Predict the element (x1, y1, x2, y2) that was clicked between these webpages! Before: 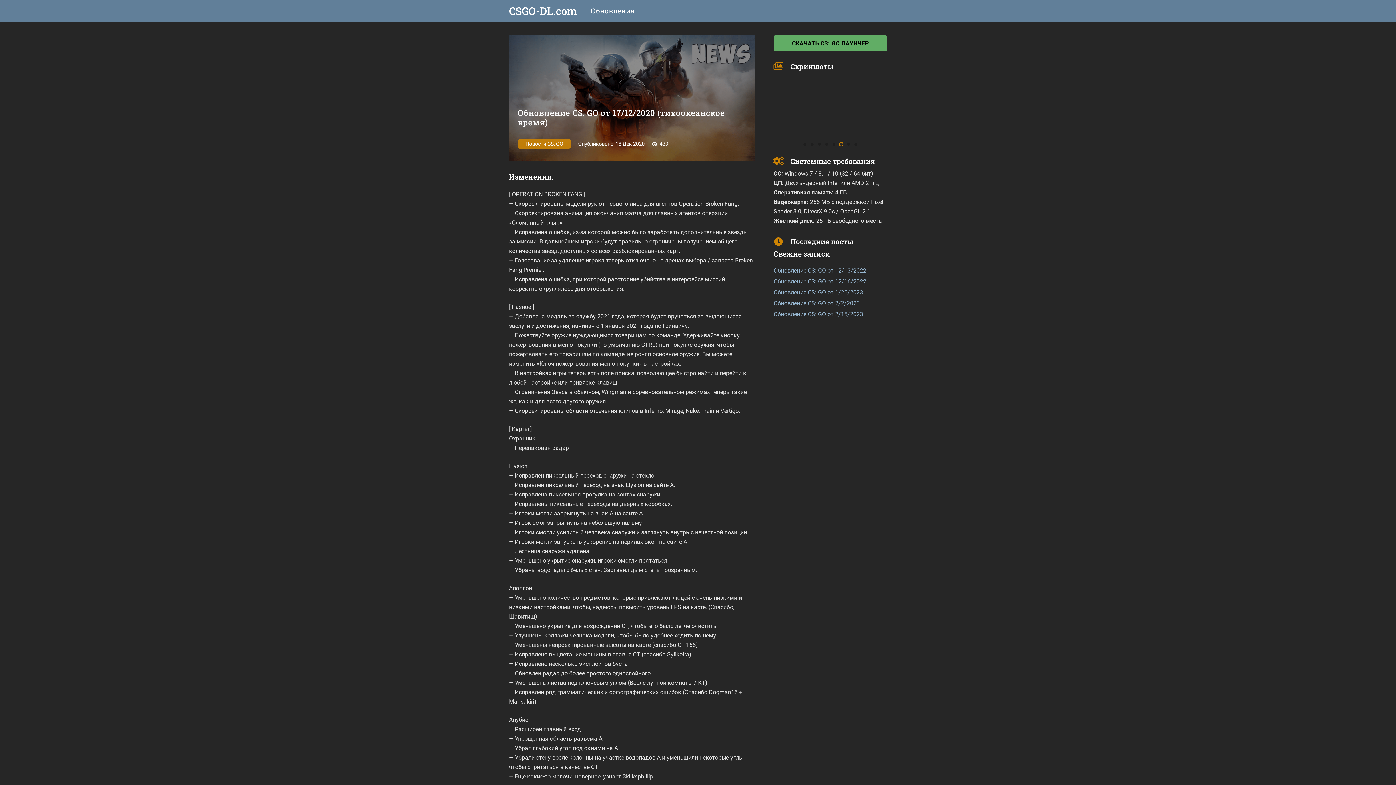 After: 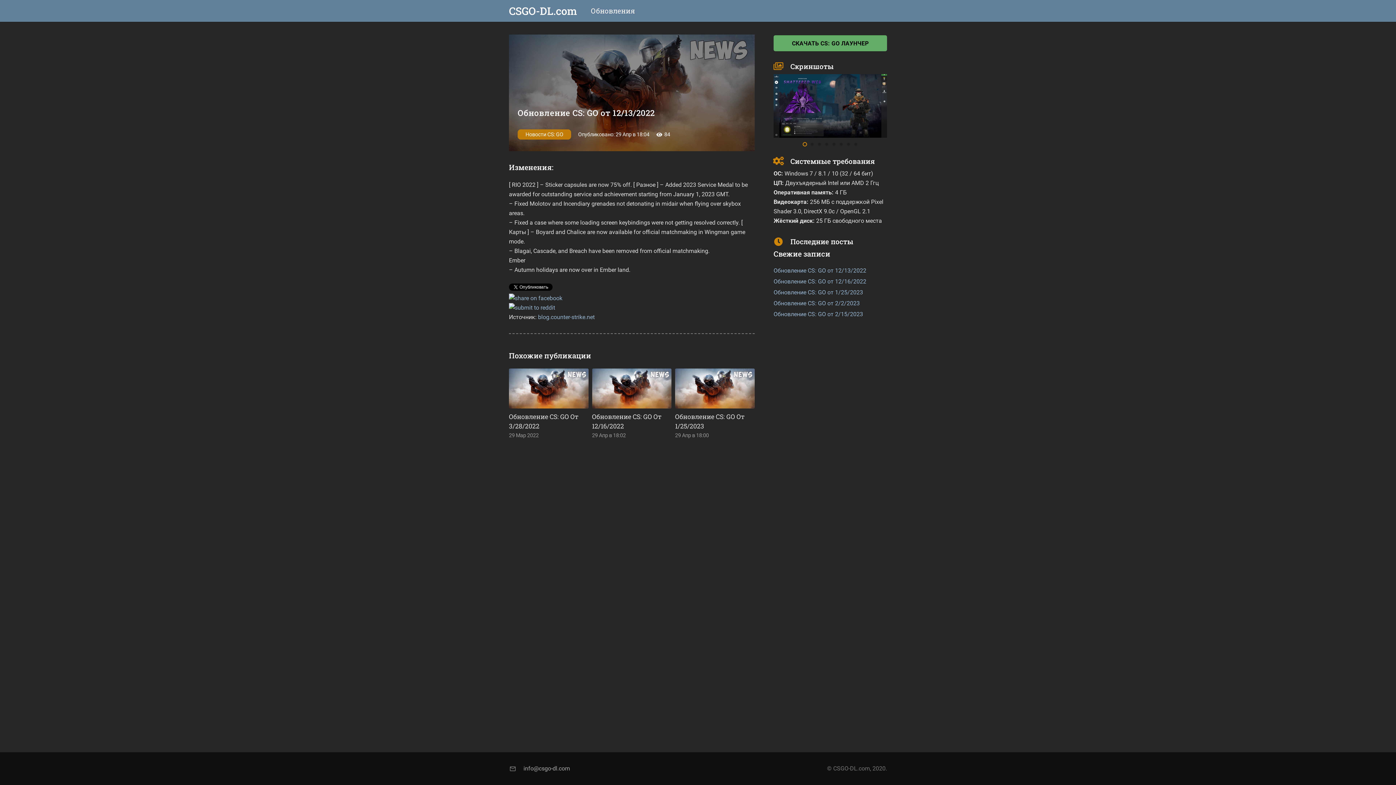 Action: label: Обновление CS: GO от 12/13/2022 bbox: (773, 267, 866, 274)